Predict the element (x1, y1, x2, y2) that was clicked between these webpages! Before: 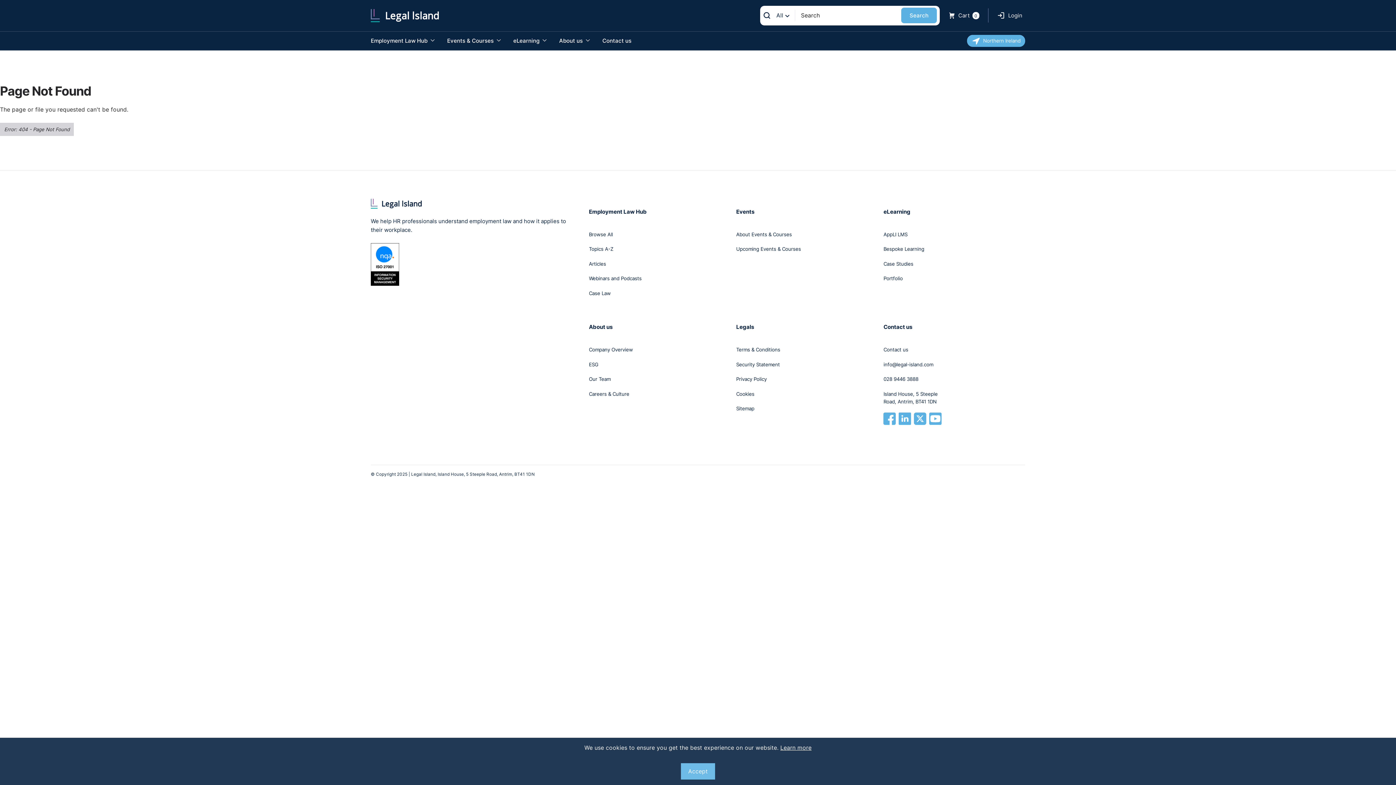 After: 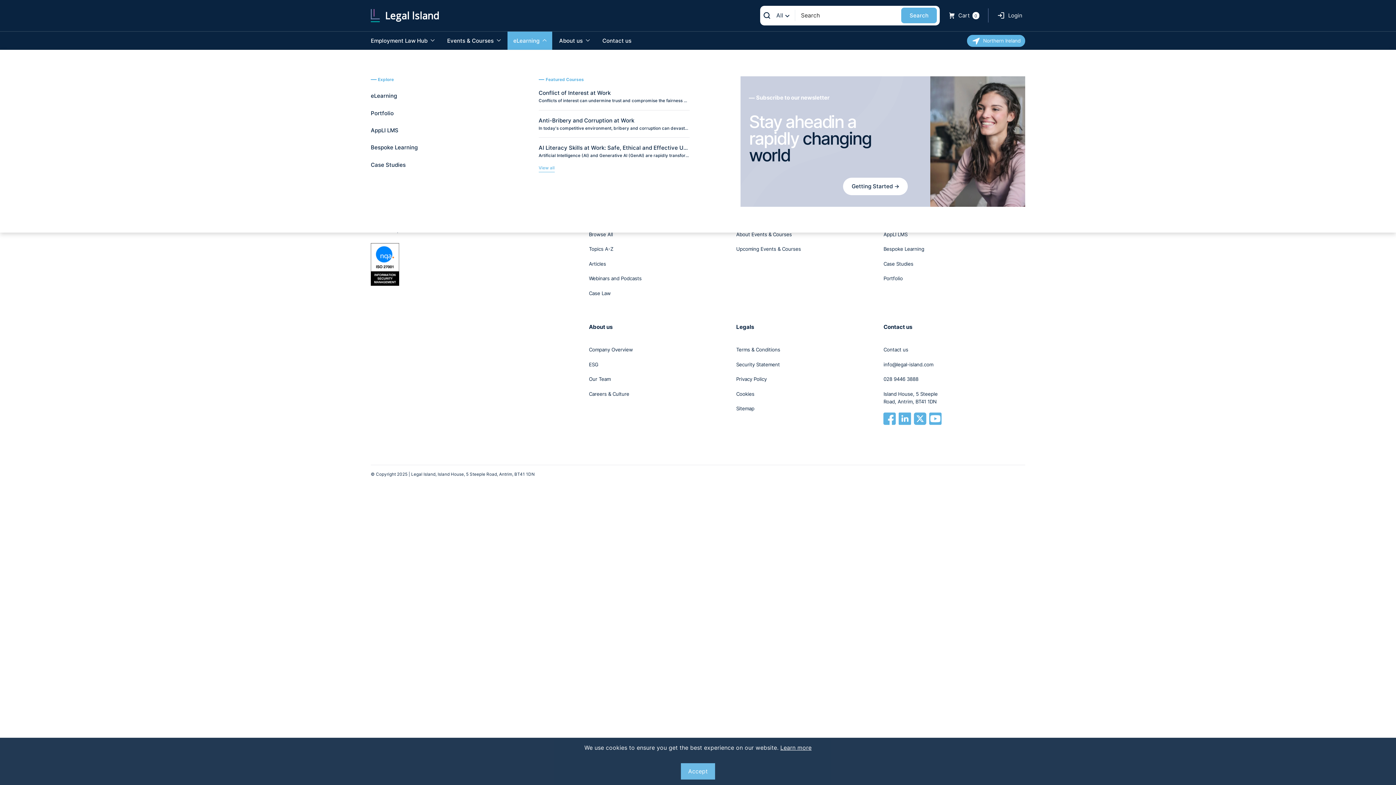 Action: label: eLearning  bbox: (507, 31, 552, 49)